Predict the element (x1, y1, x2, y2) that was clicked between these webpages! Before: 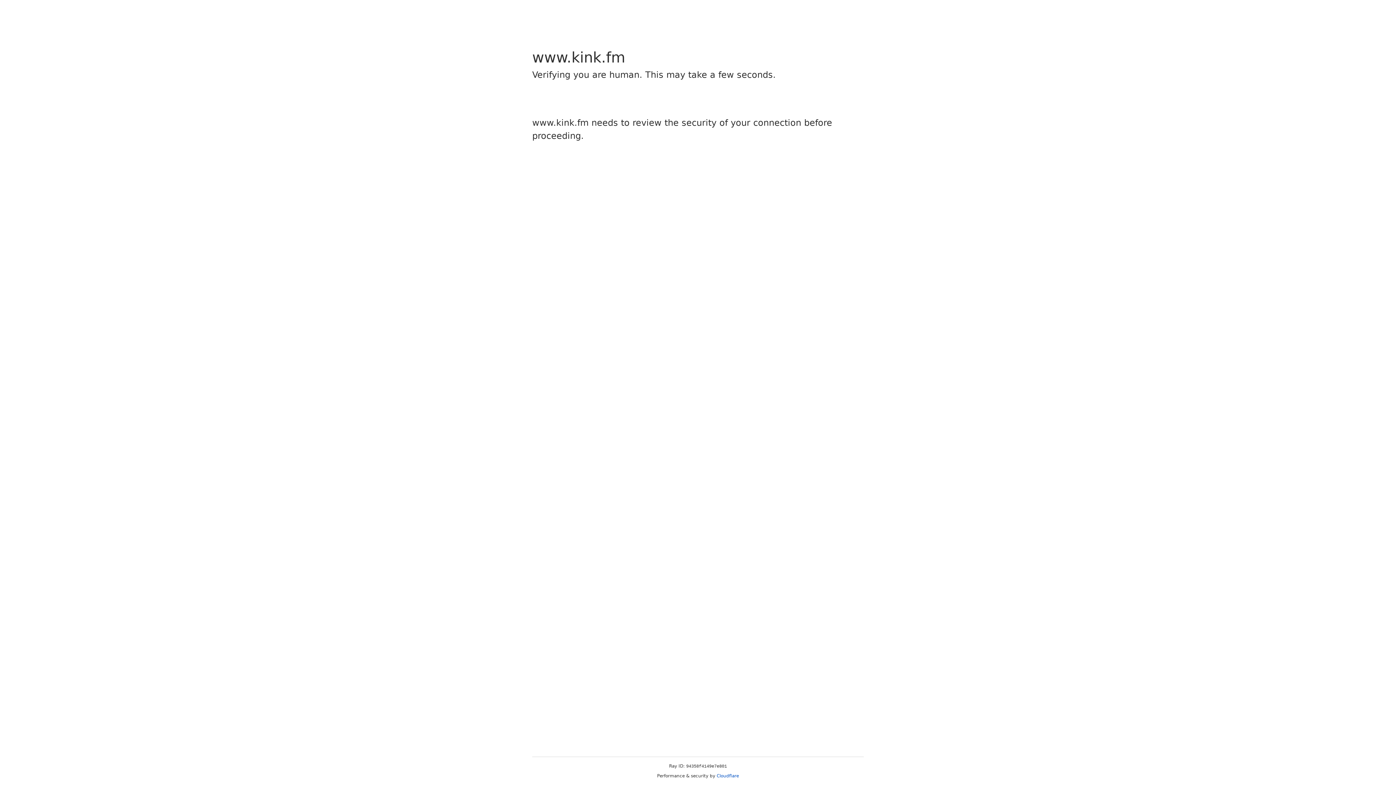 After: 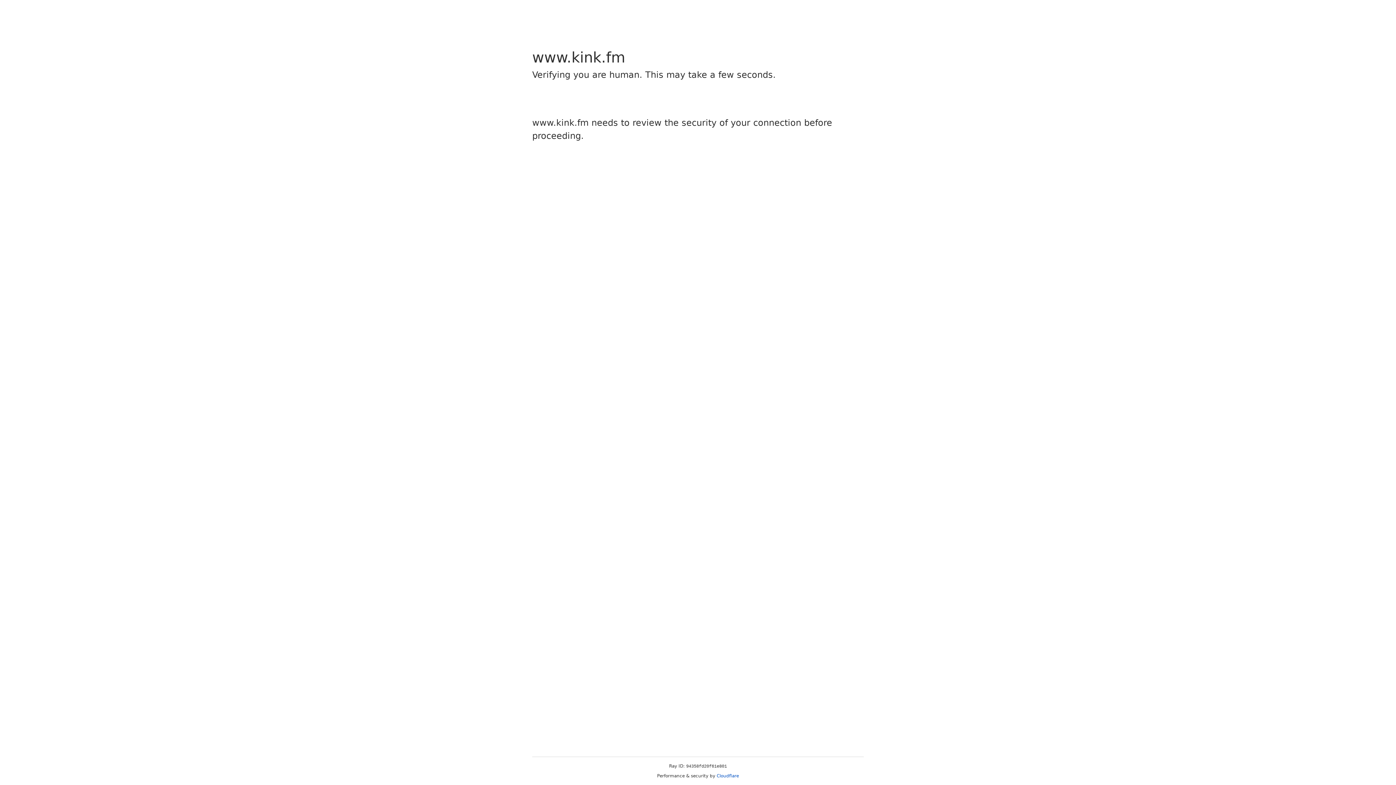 Action: bbox: (716, 773, 739, 778) label: Cloudflare